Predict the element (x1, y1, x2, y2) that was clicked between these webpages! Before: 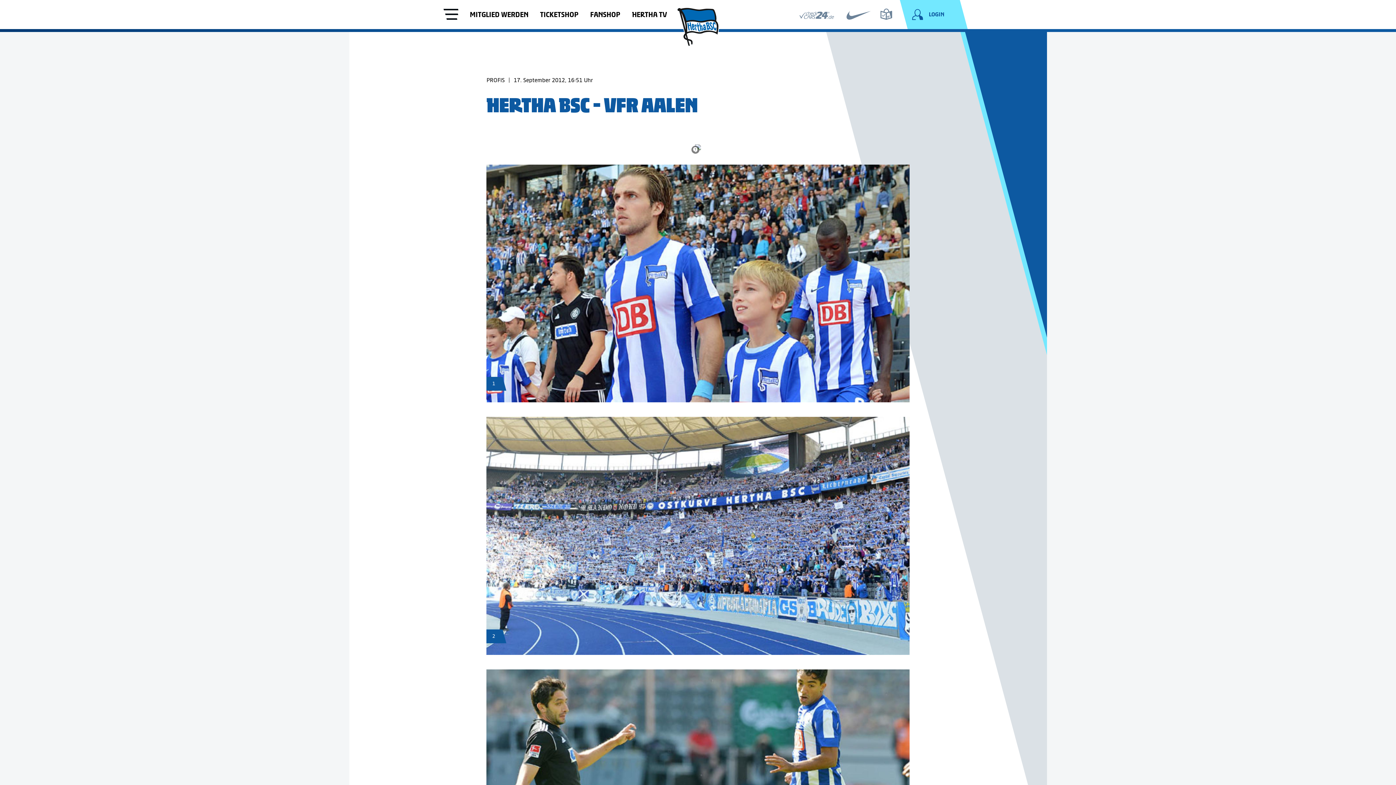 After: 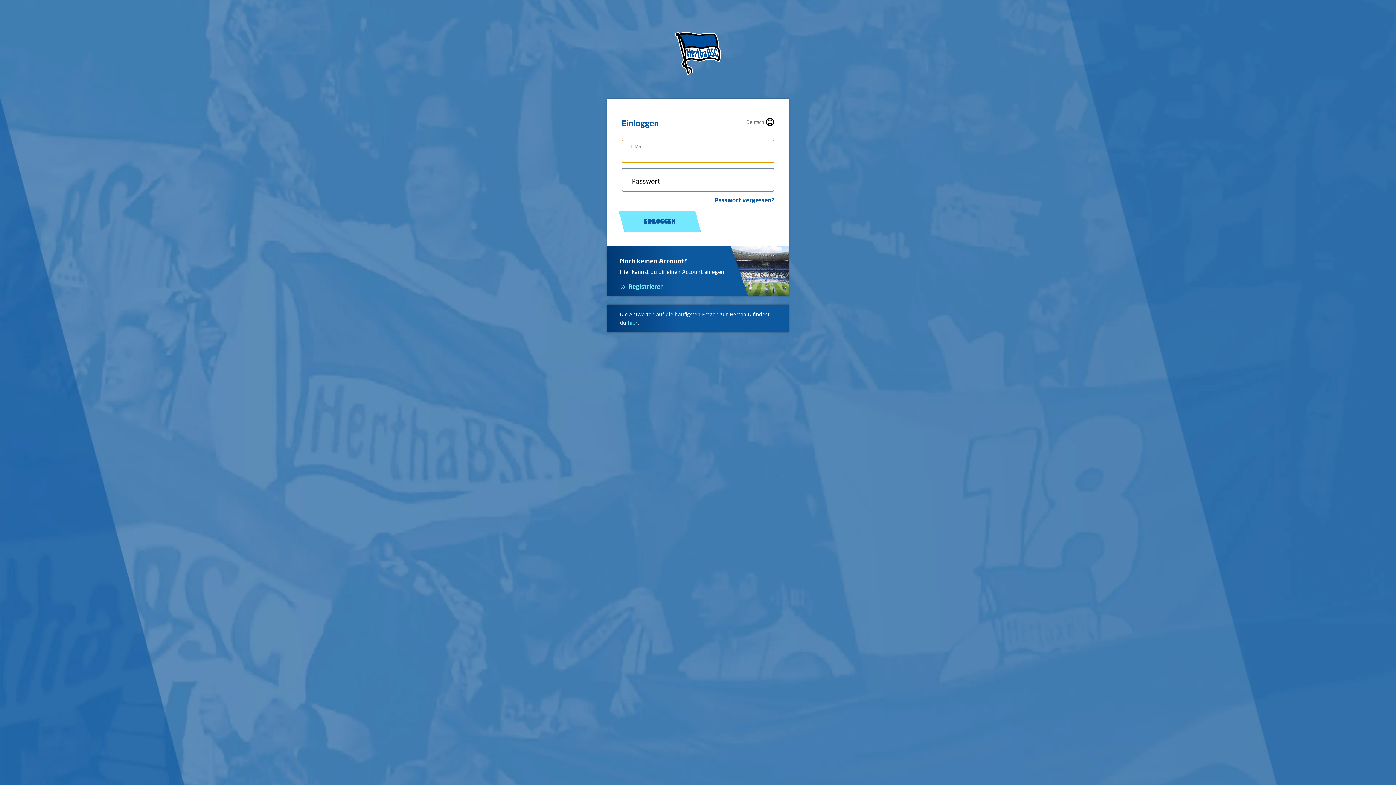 Action: bbox: (900, 0, 968, 29) label: LOGIN